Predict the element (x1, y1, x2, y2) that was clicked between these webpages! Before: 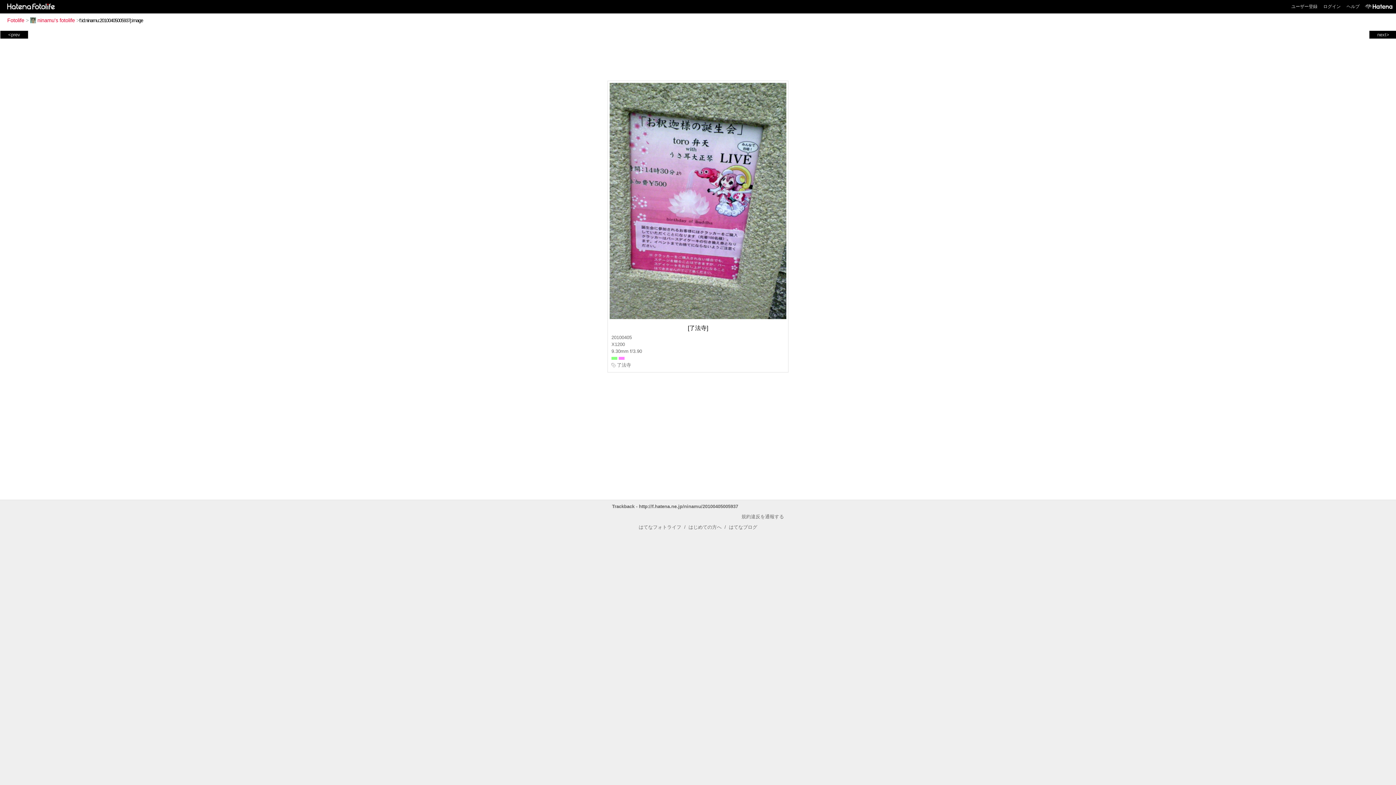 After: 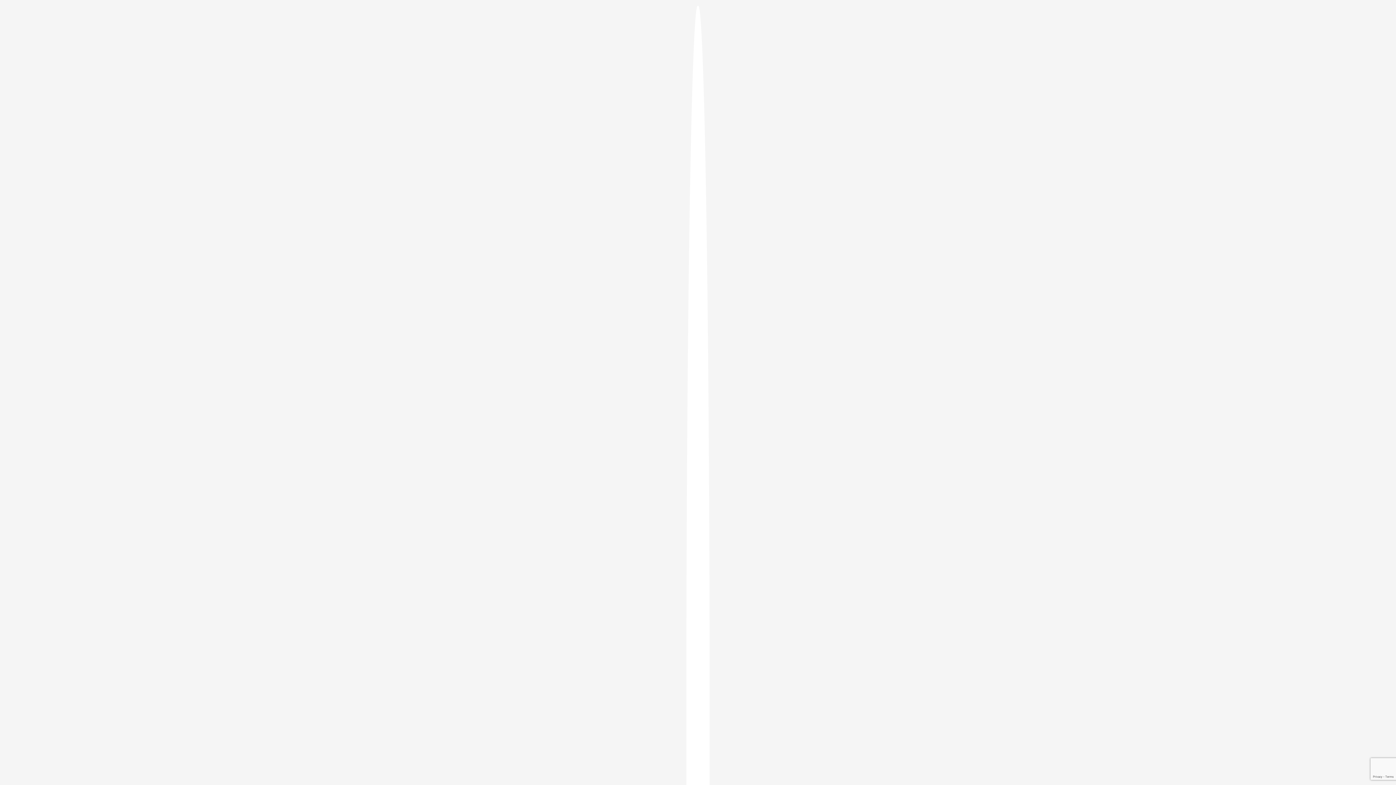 Action: label: ログイン bbox: (1323, 4, 1341, 9)